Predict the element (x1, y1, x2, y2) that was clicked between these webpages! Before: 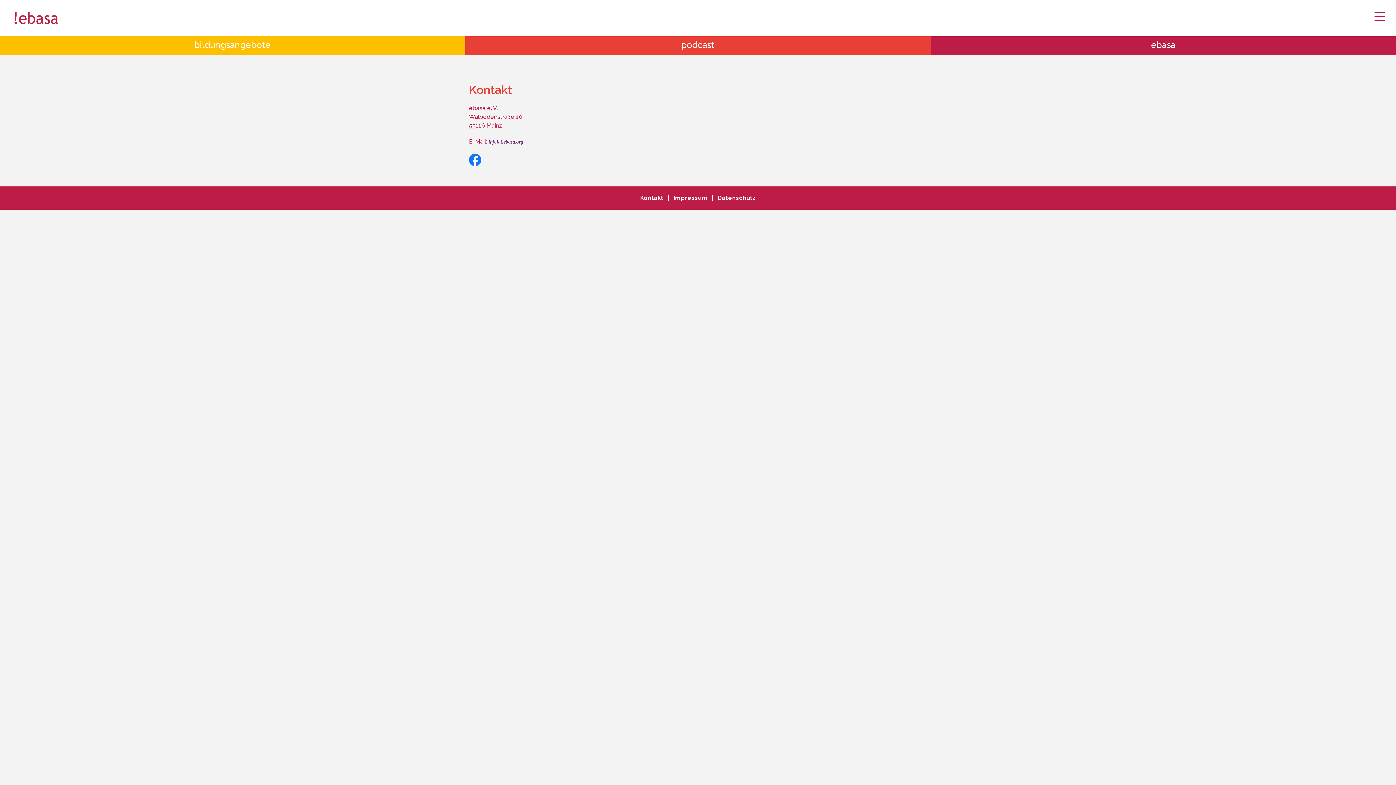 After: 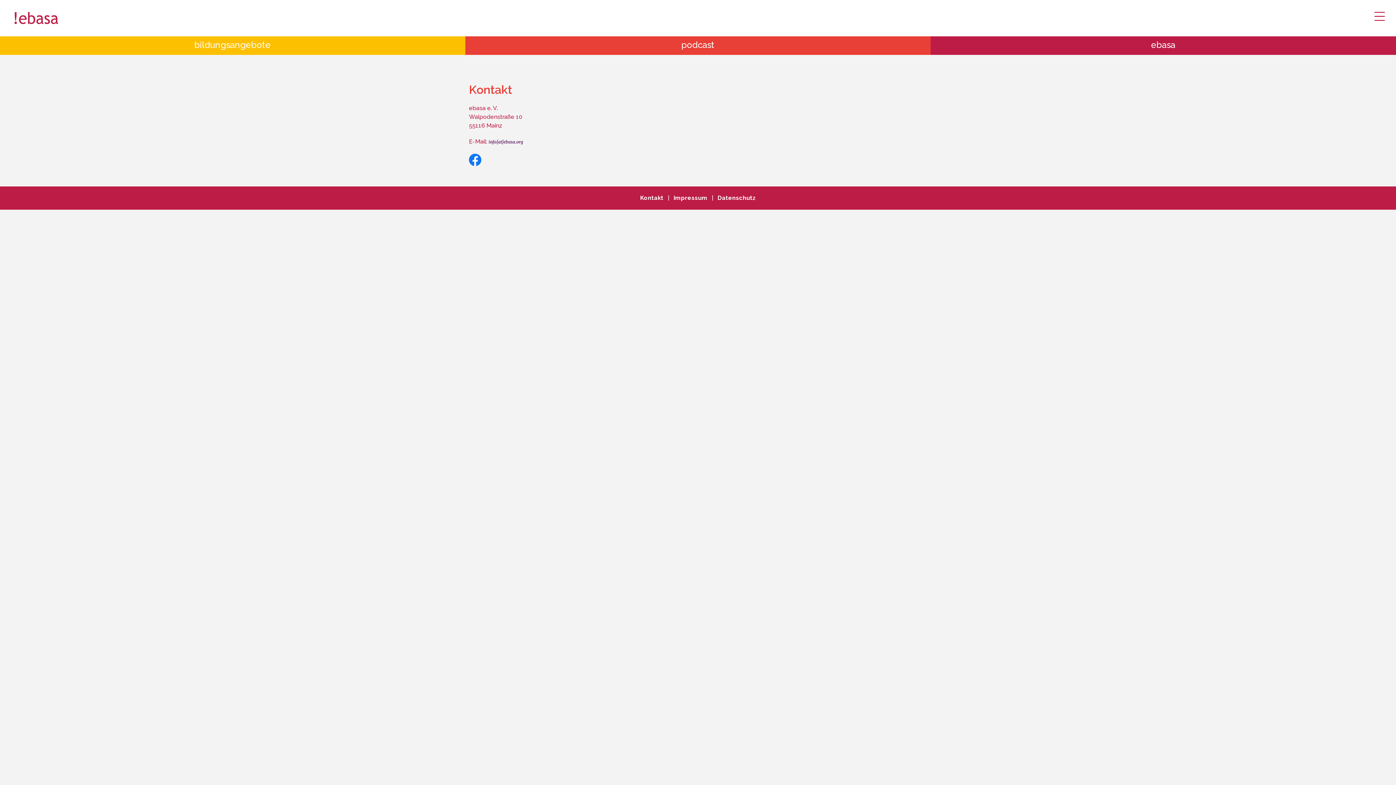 Action: bbox: (469, 161, 481, 167)